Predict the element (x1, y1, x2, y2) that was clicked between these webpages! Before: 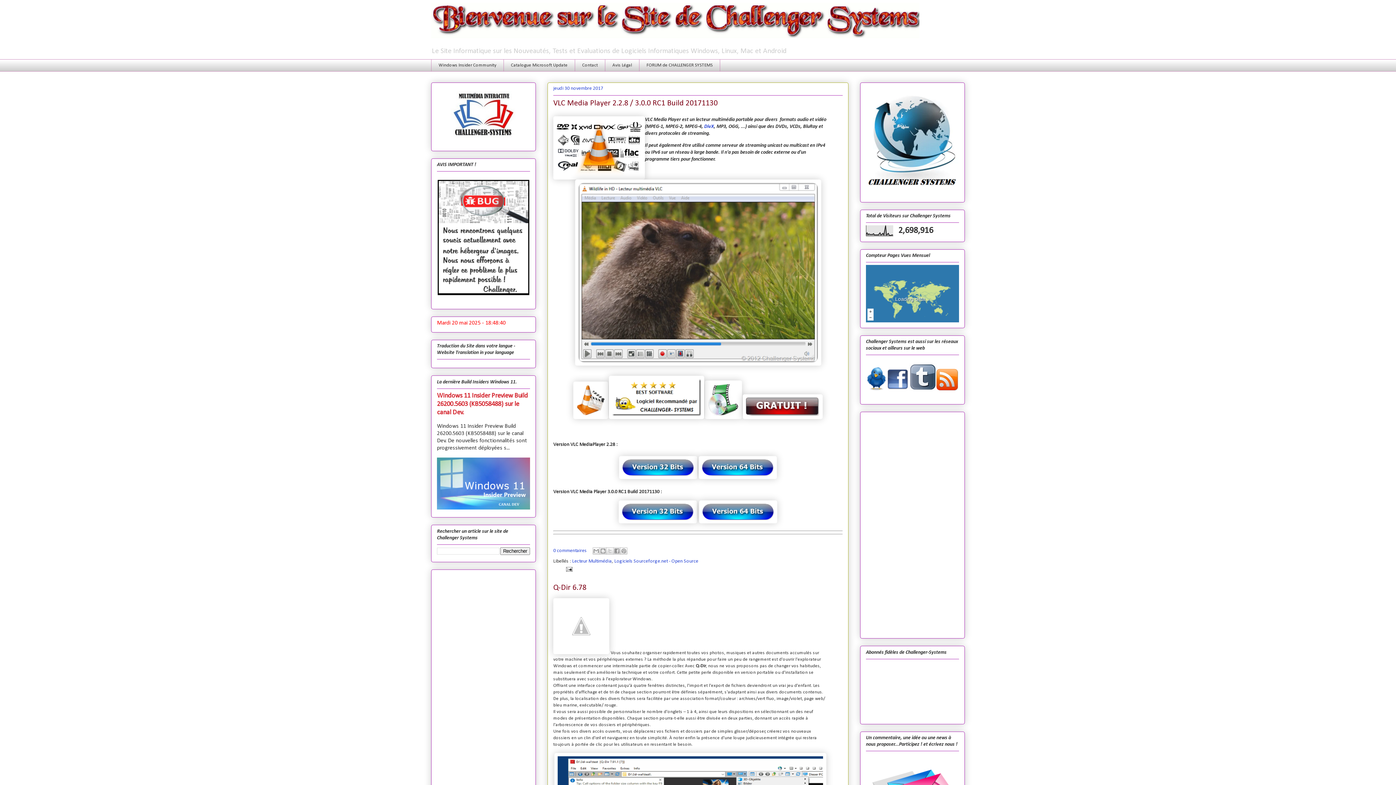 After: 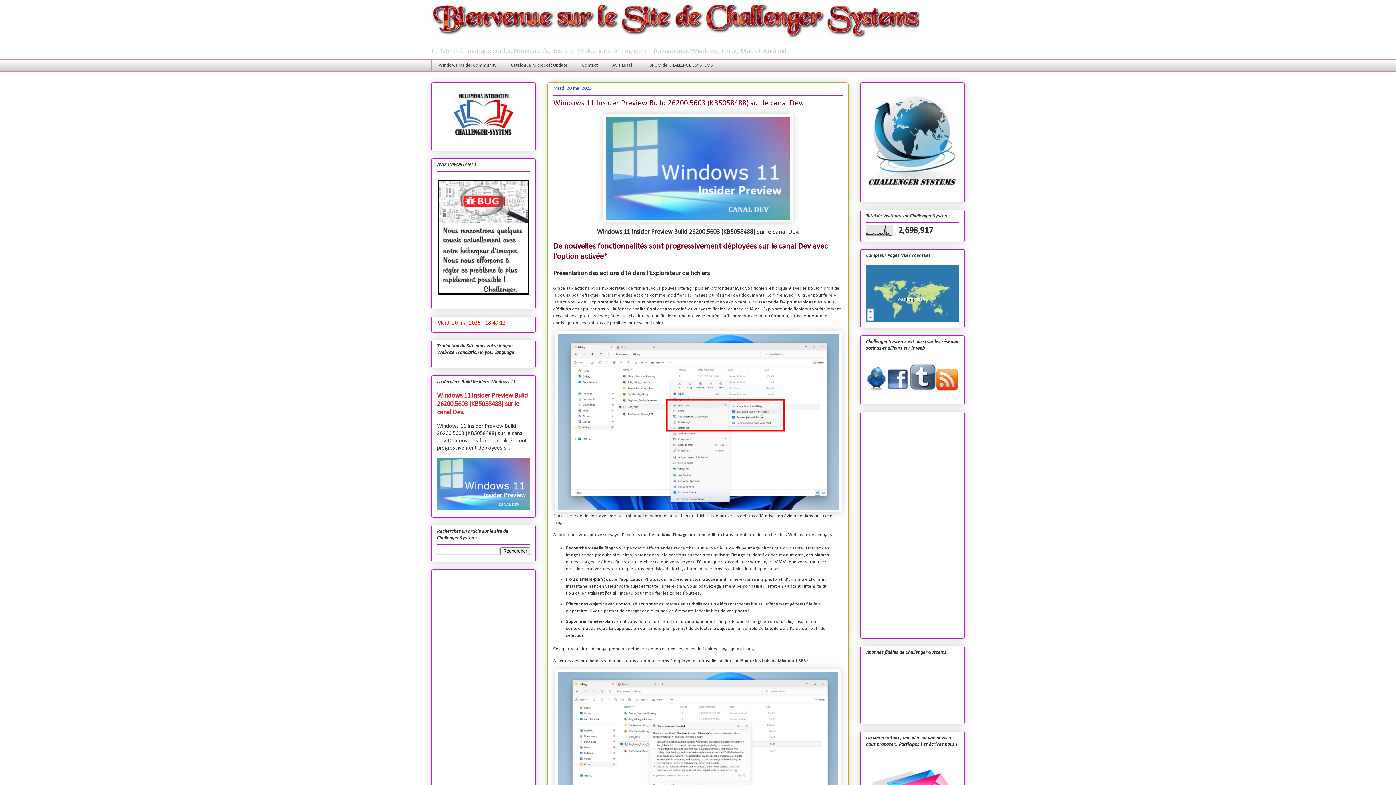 Action: label: Windows 11 Insider Preview Build 26200.5603 (KB5058488) sur le canal Dev. bbox: (437, 392, 528, 416)